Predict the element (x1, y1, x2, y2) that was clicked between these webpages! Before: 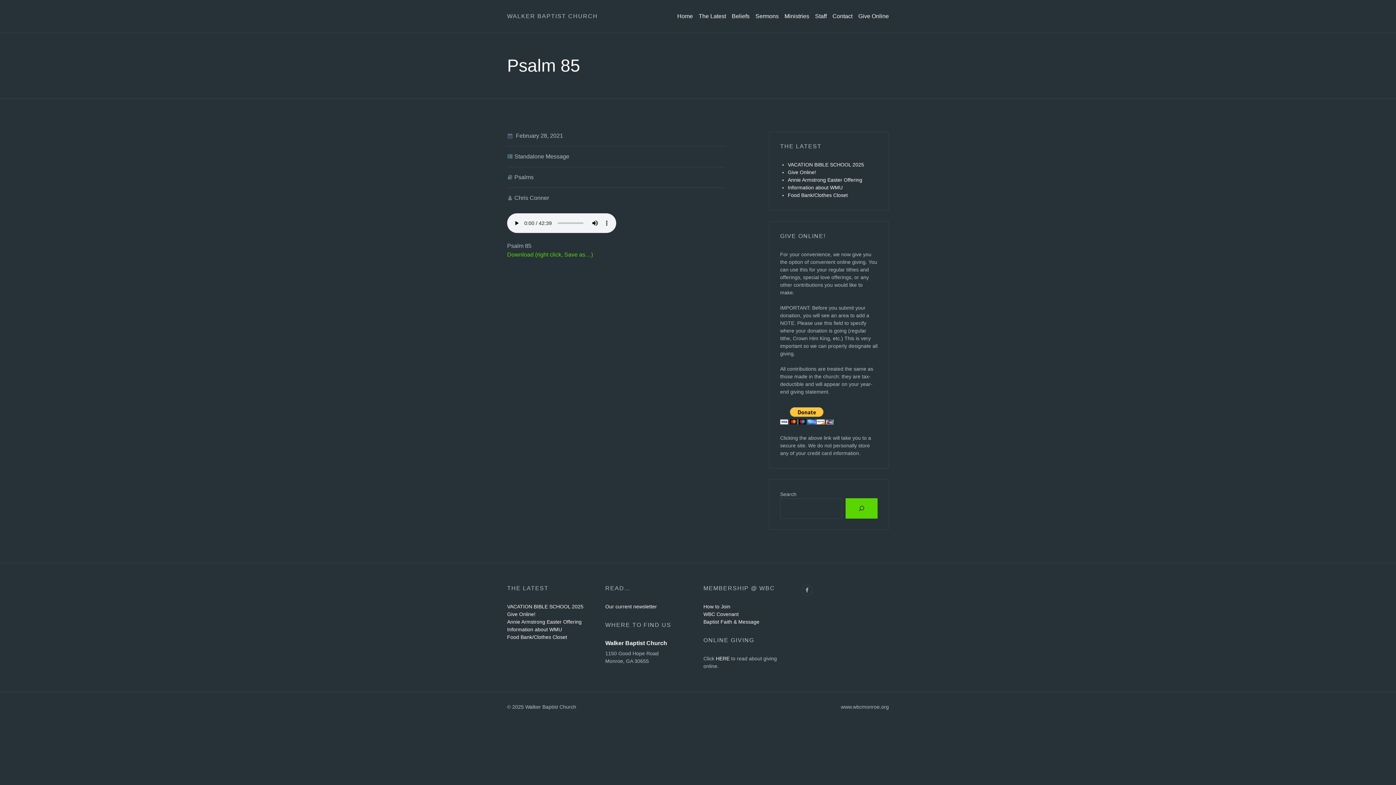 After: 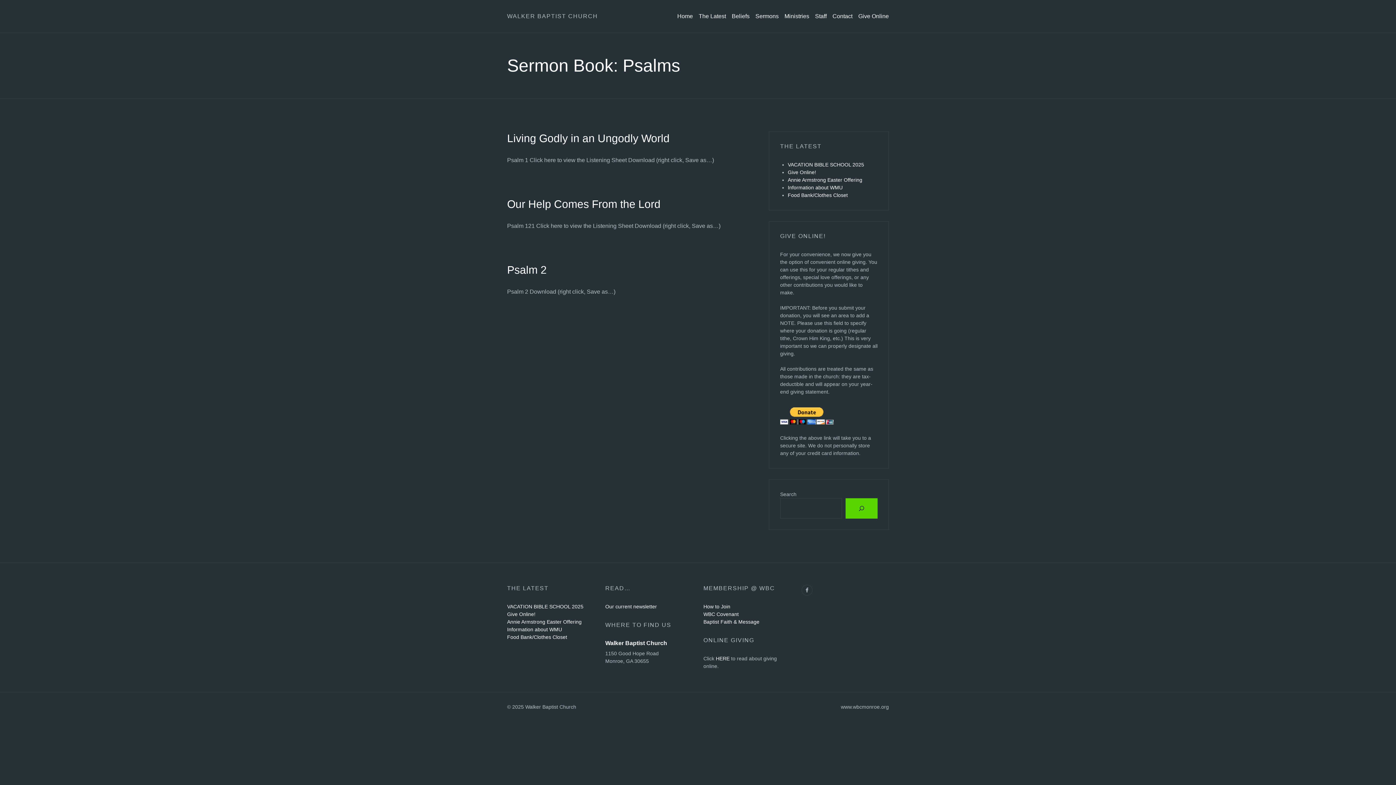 Action: bbox: (514, 173, 533, 181) label: Psalms